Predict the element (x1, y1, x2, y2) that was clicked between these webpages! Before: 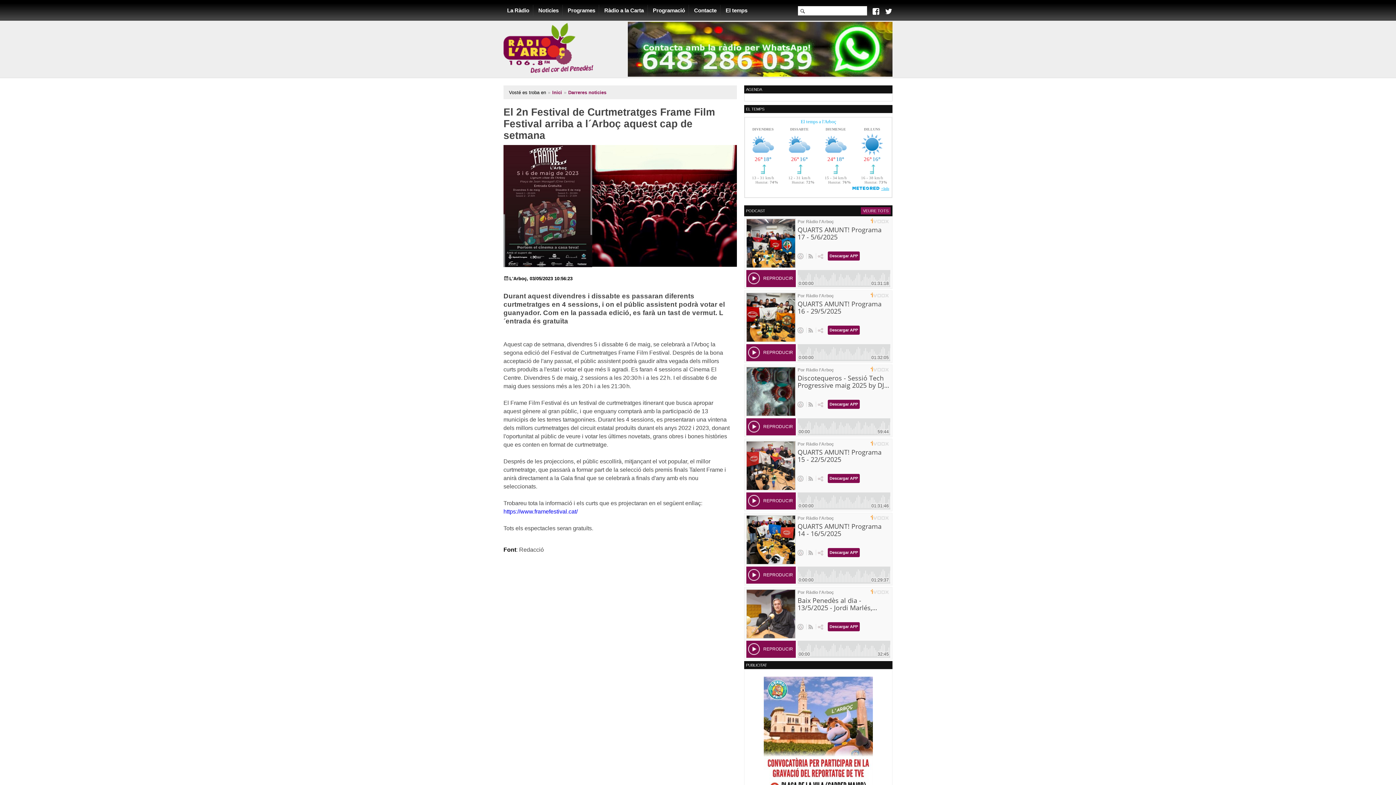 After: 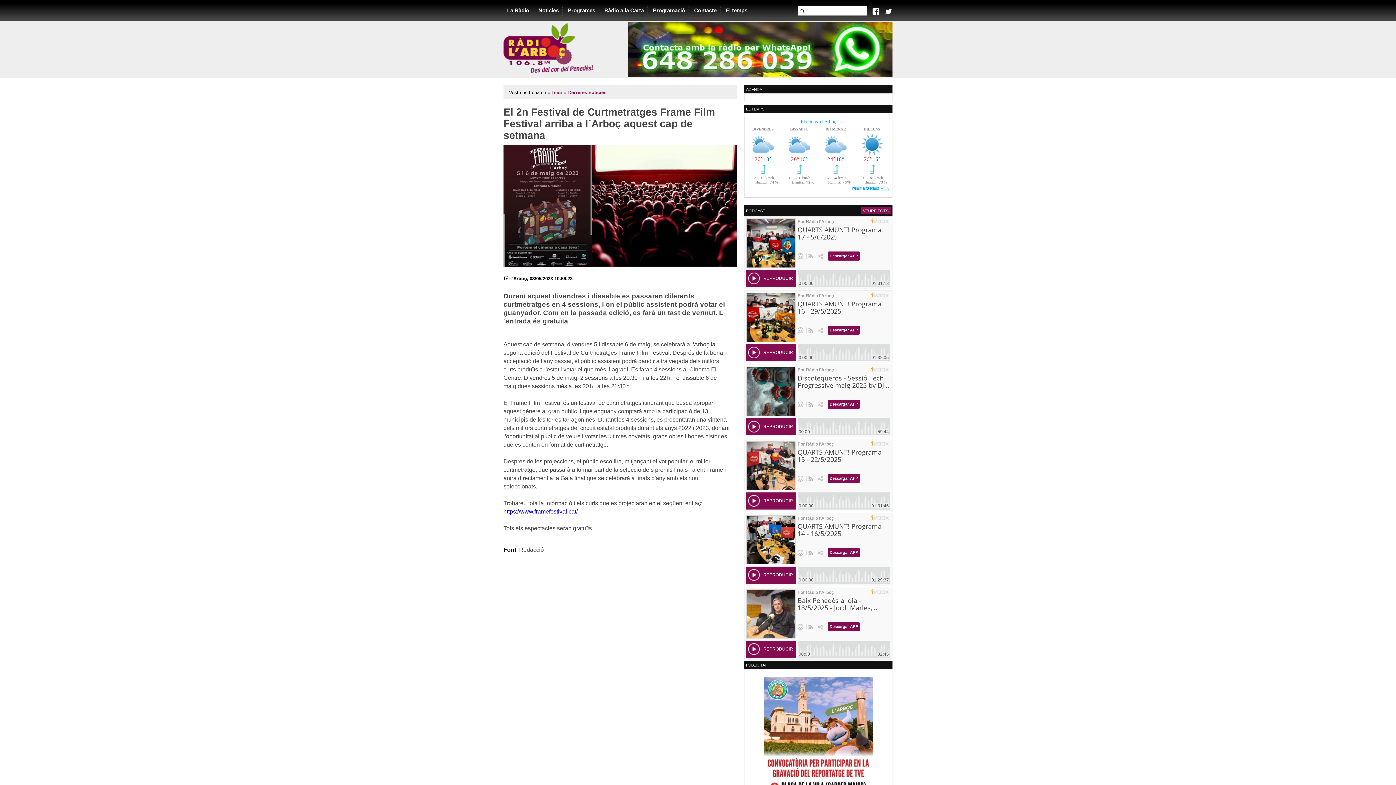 Action: label: VEURE TOTS bbox: (861, 207, 890, 214)